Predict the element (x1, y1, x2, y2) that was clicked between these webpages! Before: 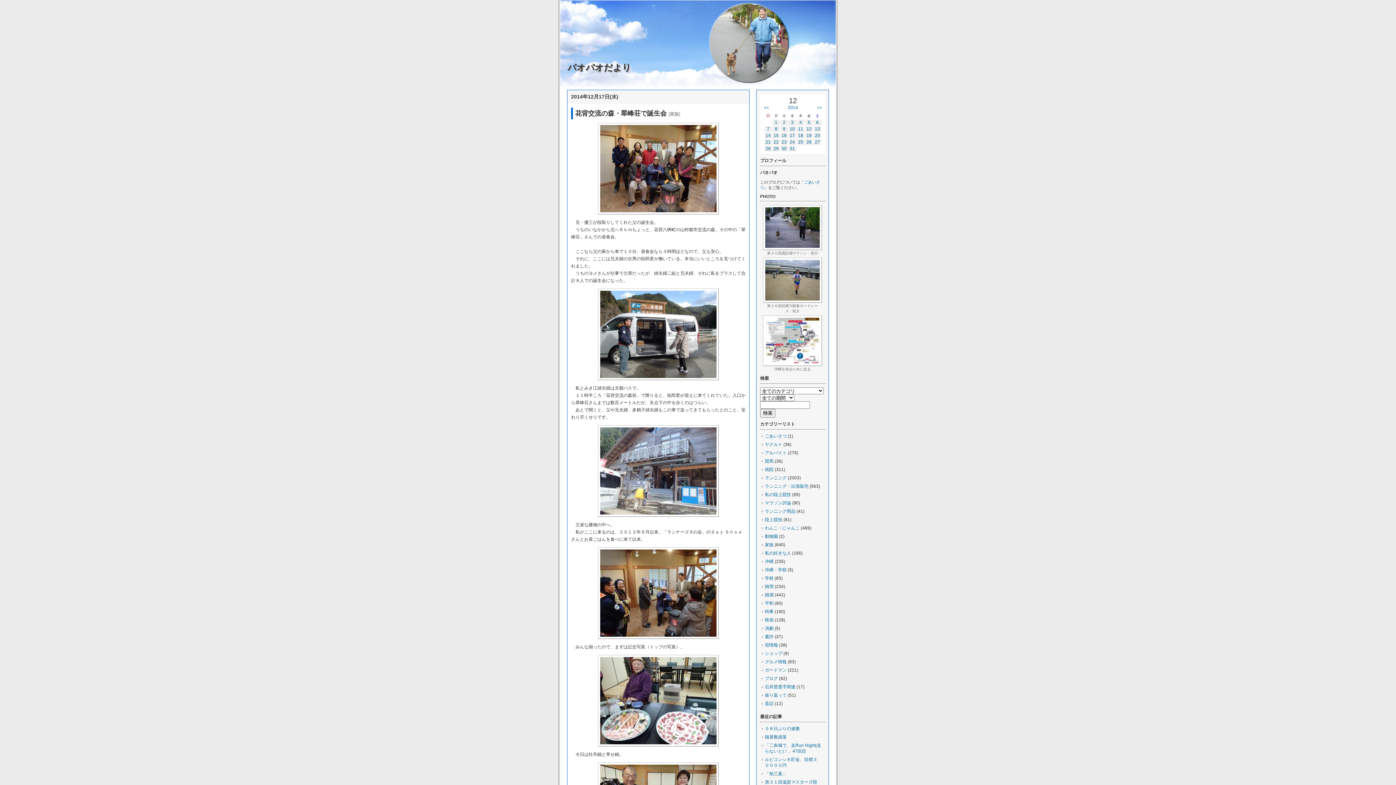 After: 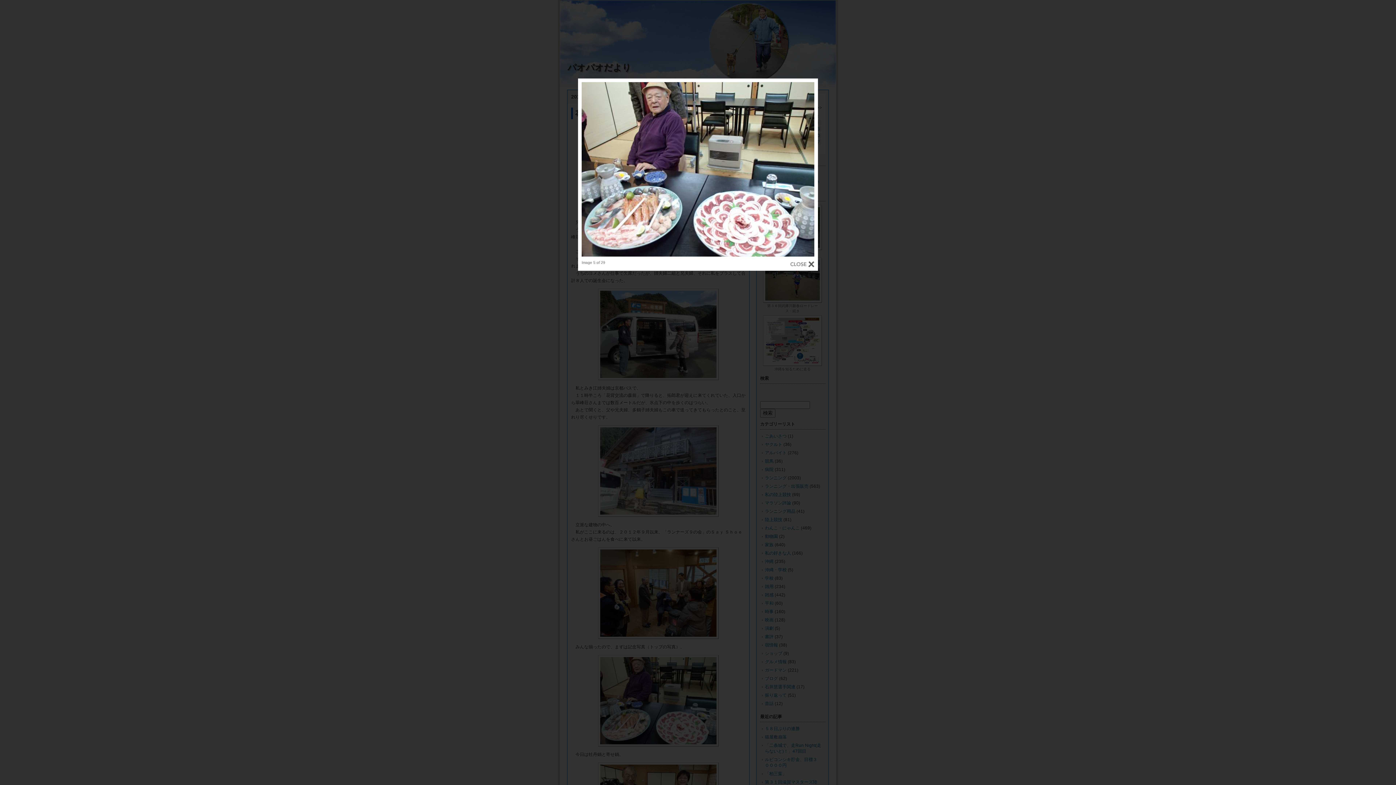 Action: bbox: (598, 742, 718, 748)